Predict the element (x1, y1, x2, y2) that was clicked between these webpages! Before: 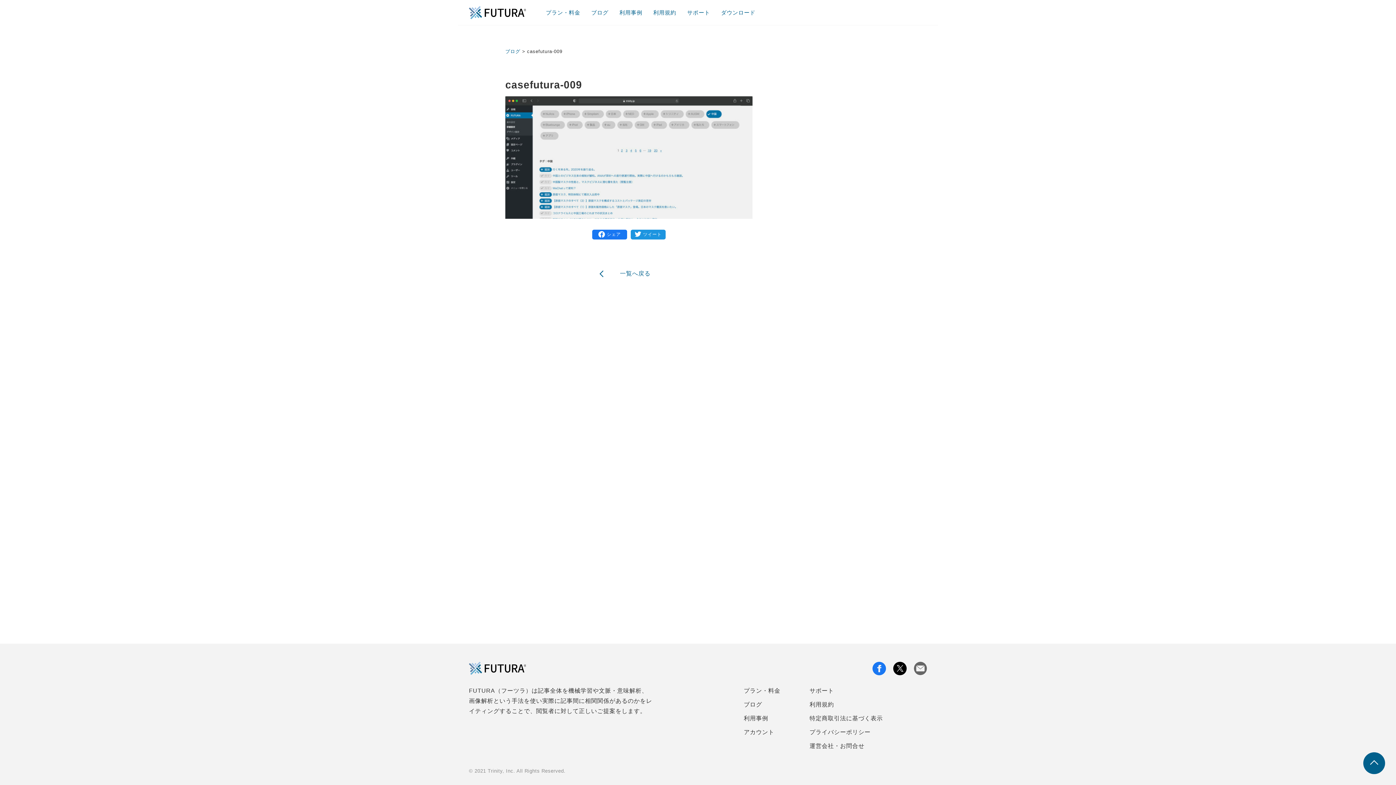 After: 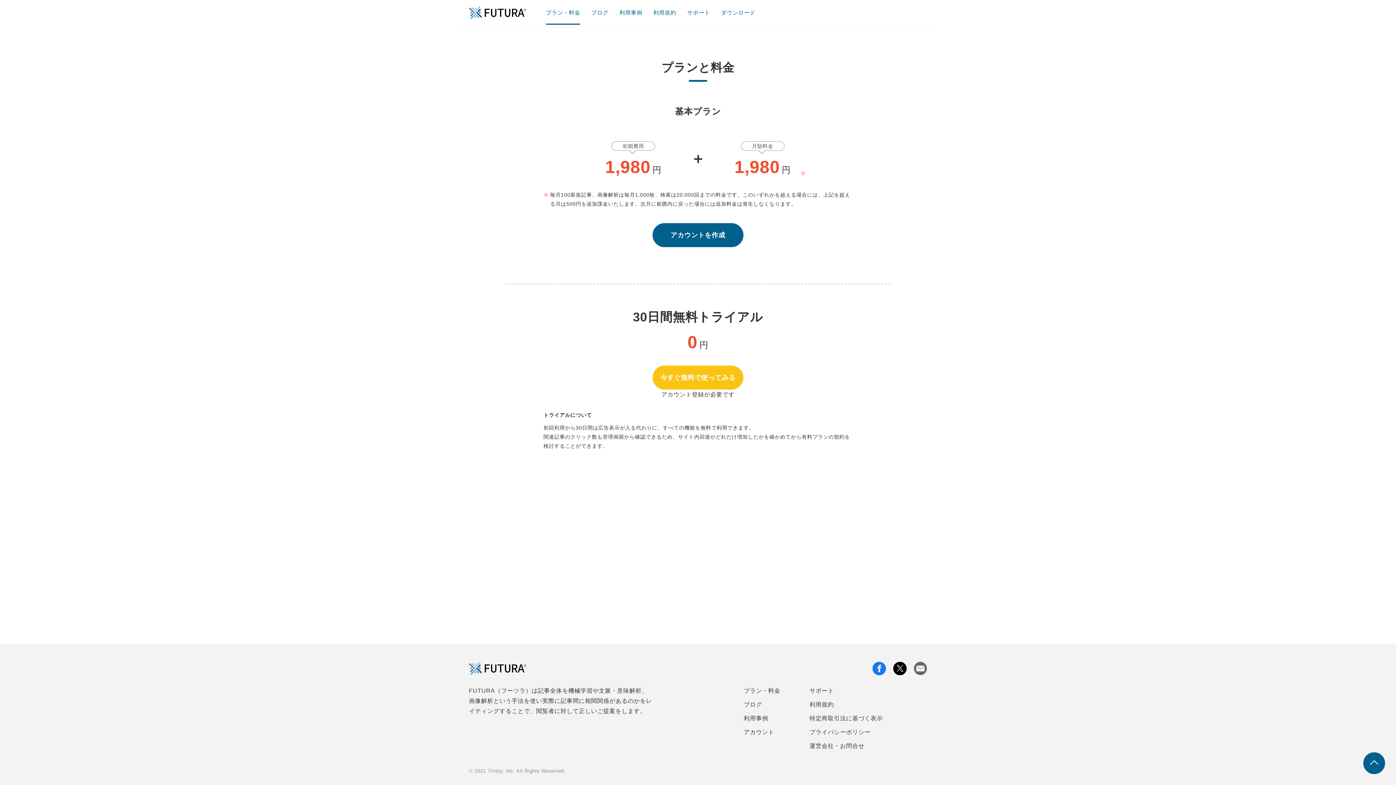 Action: bbox: (540, 0, 585, 24) label: プラン・料金